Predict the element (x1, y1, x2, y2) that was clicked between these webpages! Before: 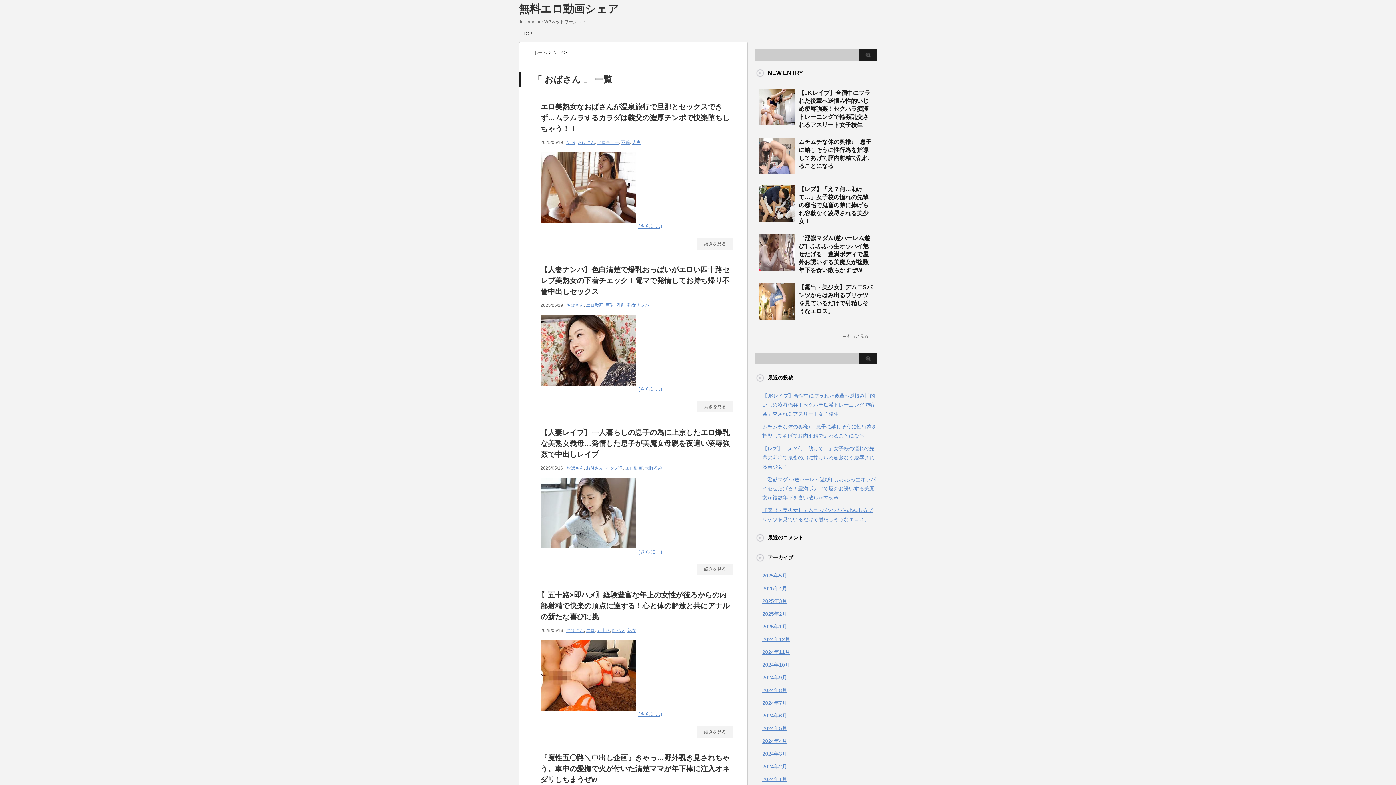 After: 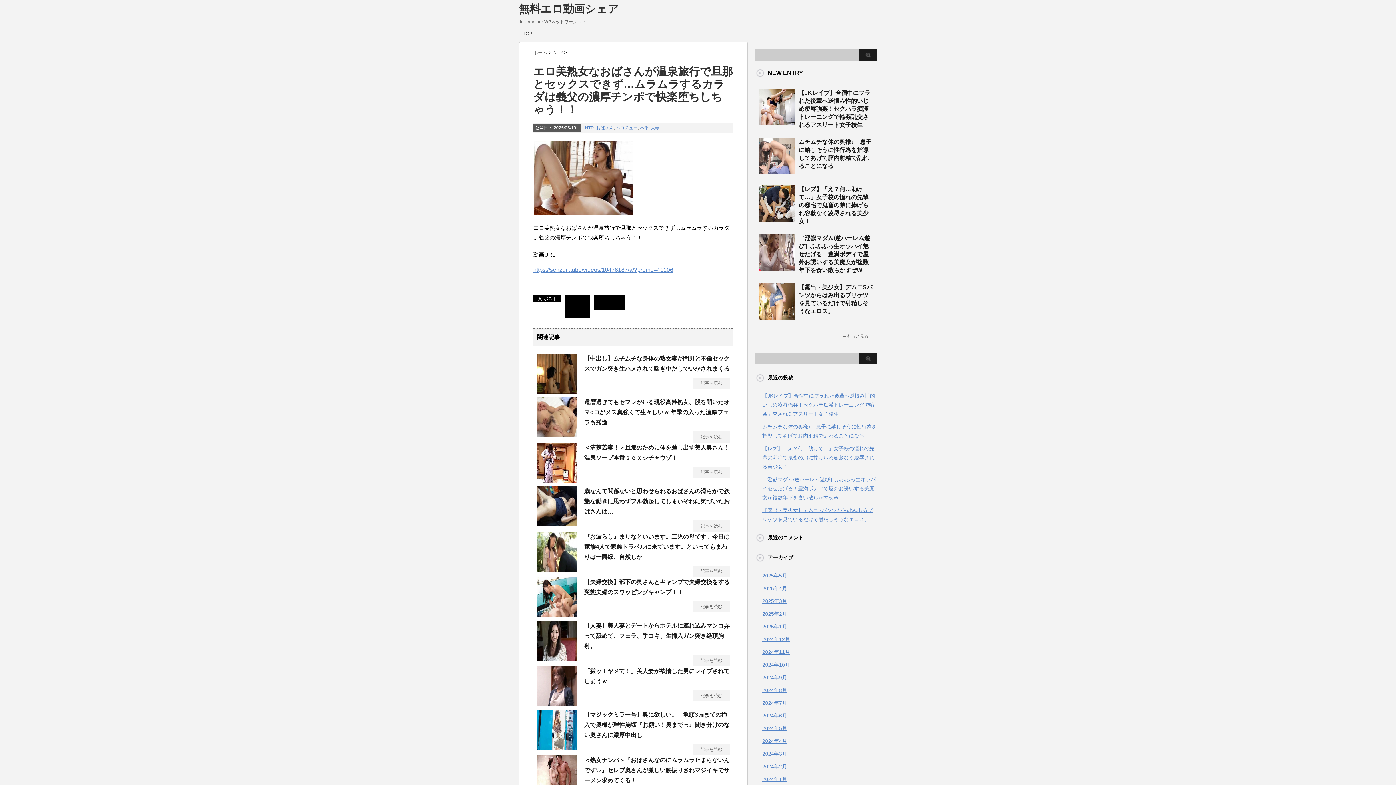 Action: bbox: (697, 238, 733, 249) label: 続きを見る